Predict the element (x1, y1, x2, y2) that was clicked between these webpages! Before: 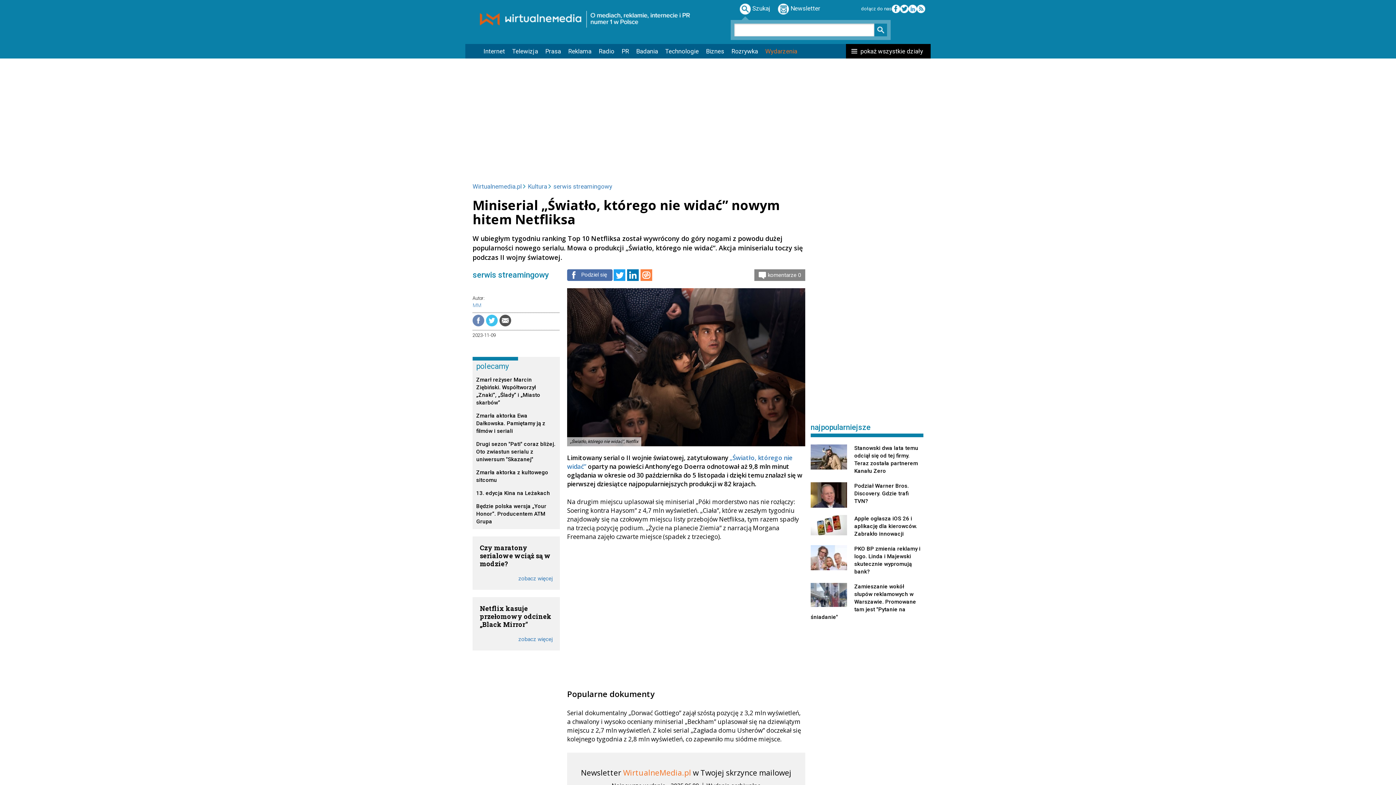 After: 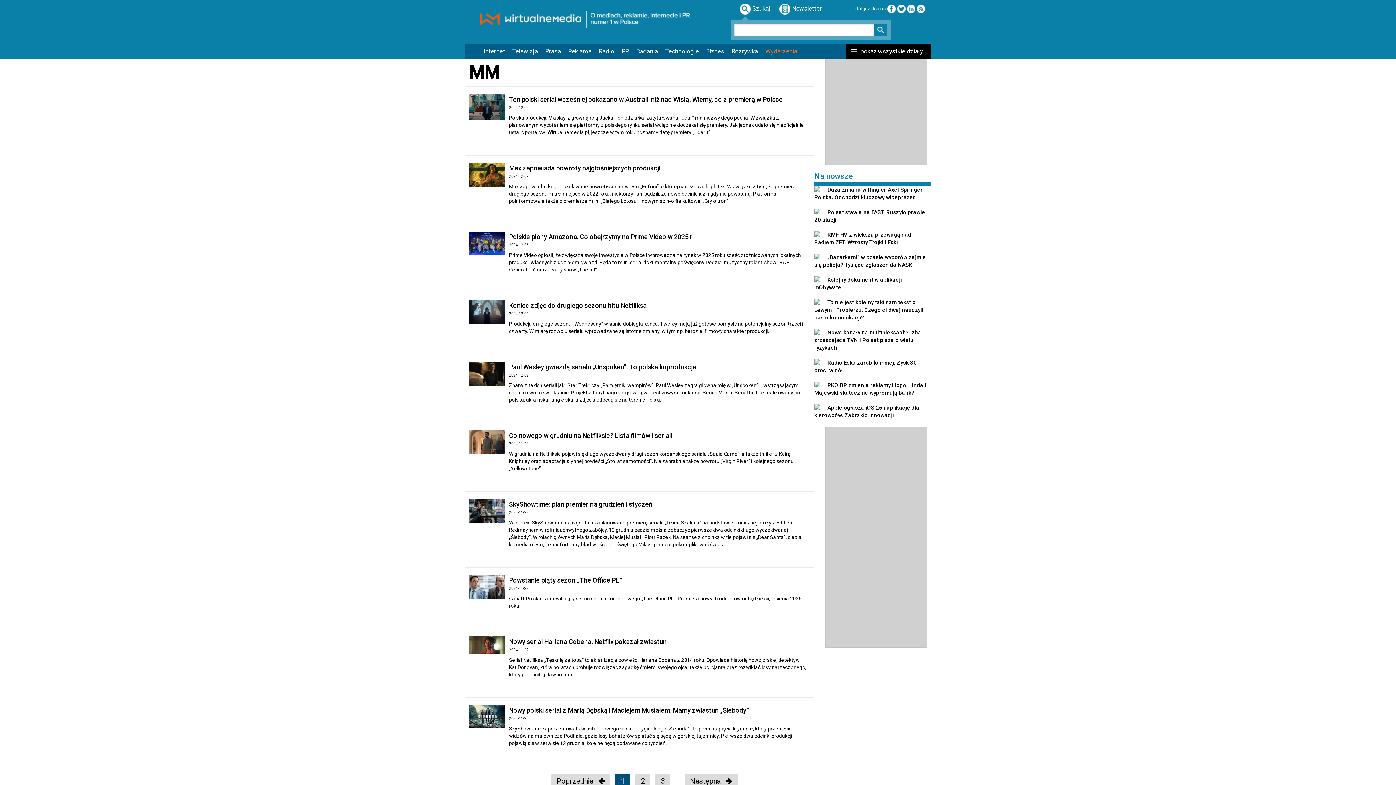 Action: label: MM bbox: (472, 302, 481, 308)